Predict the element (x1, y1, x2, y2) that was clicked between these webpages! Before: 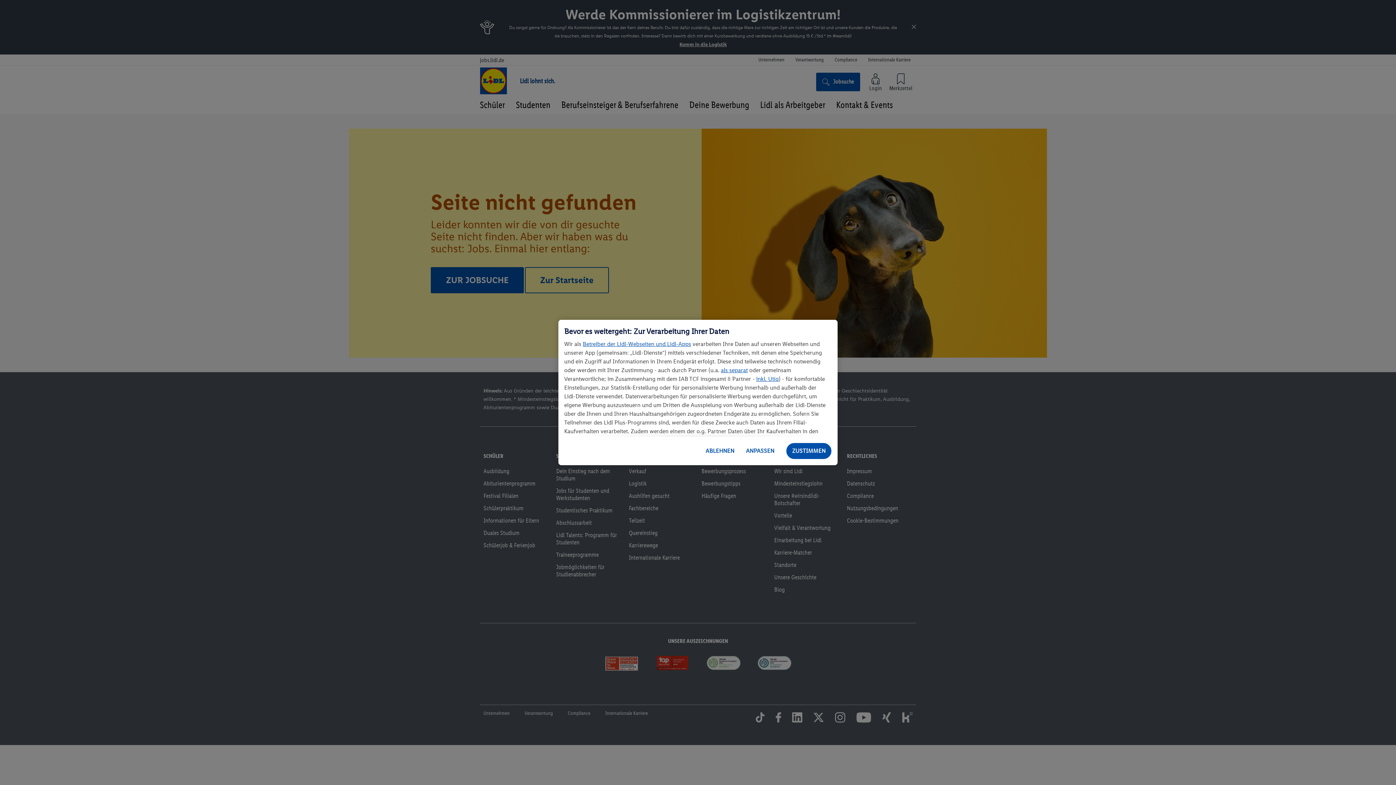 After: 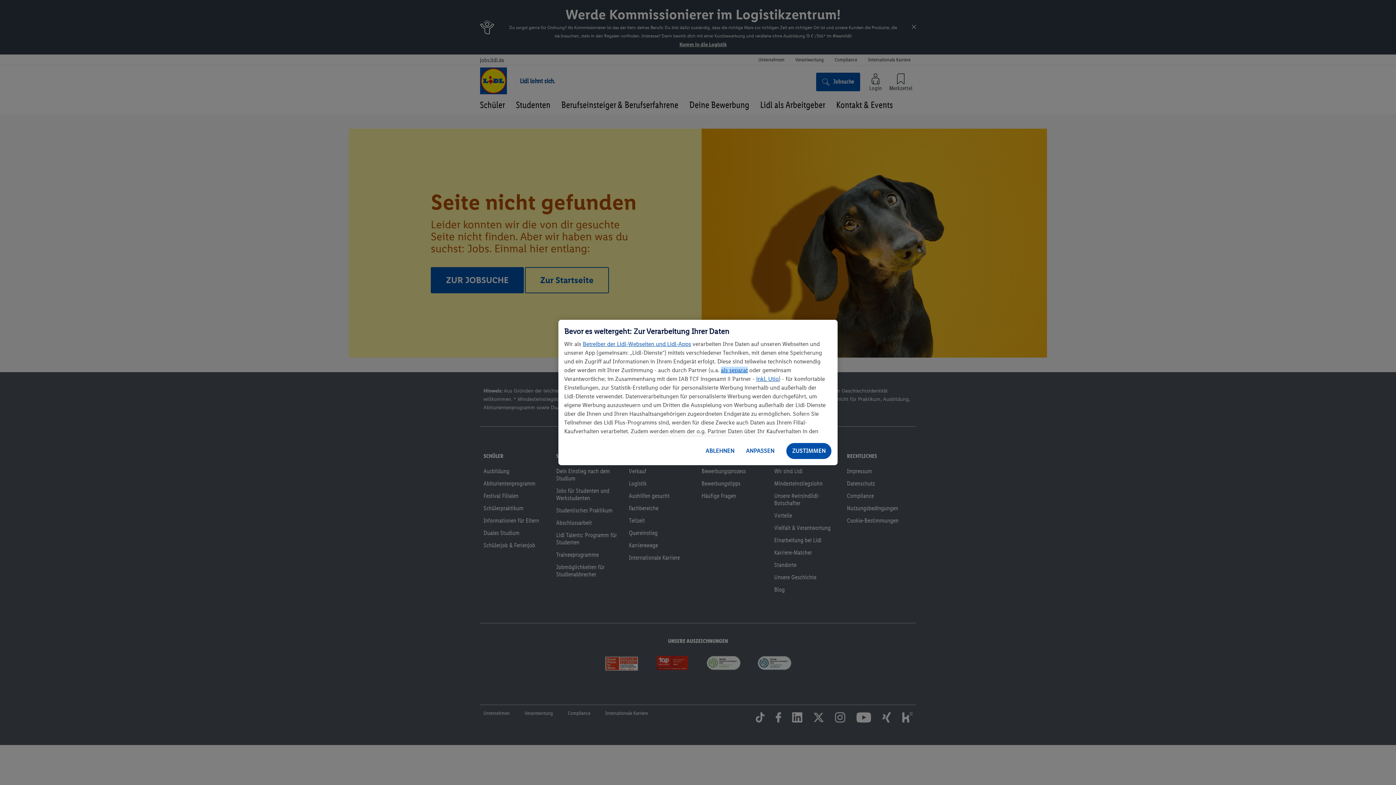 Action: bbox: (721, 366, 748, 373) label: als separat